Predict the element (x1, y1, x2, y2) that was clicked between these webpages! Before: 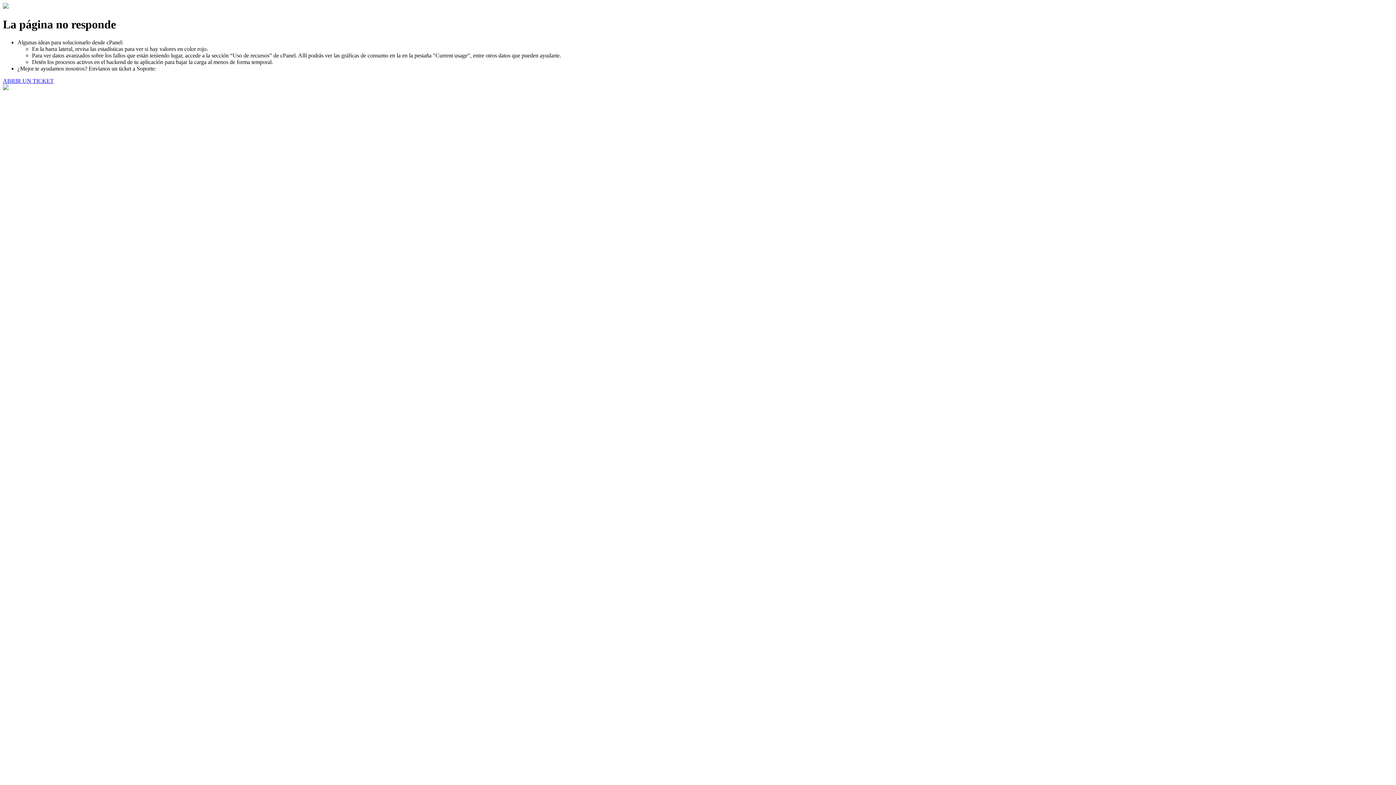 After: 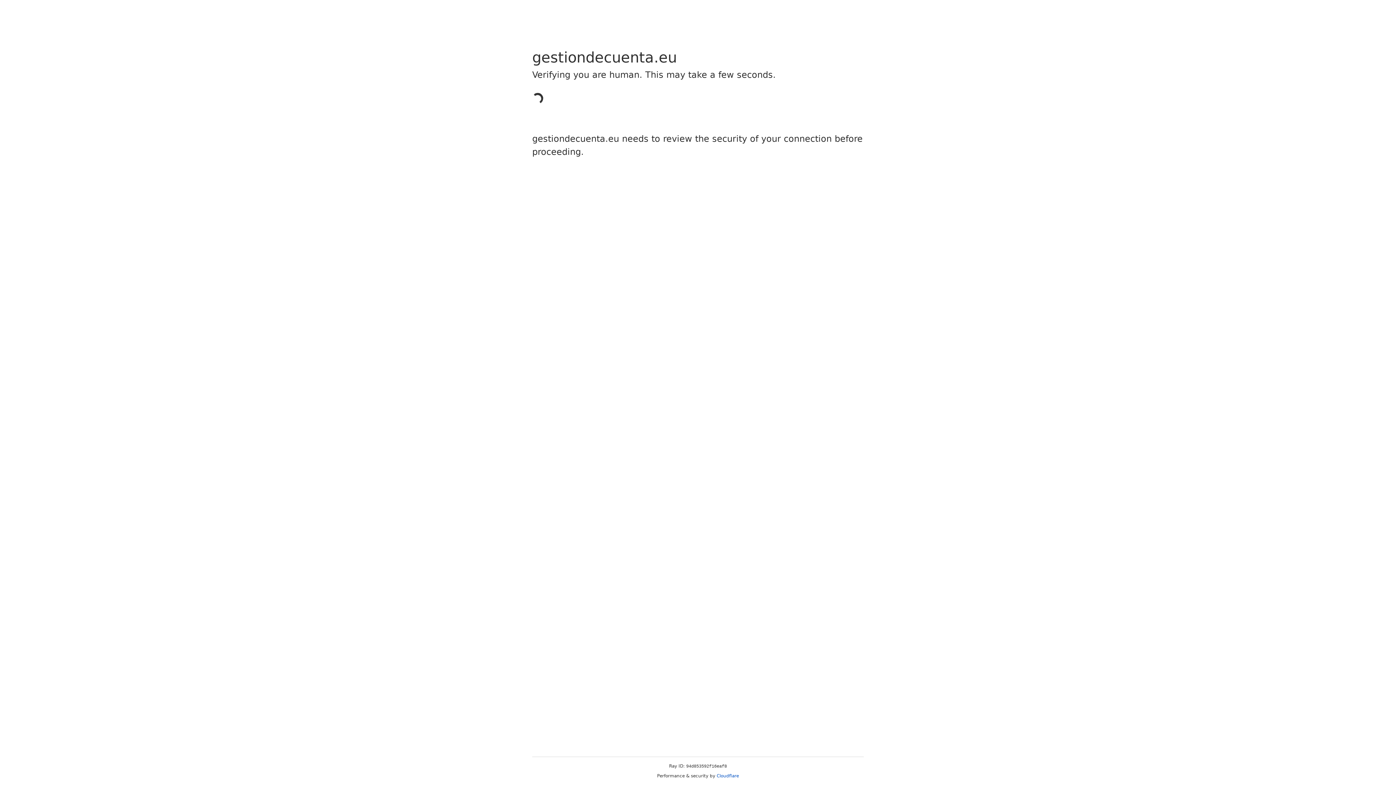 Action: bbox: (2, 77, 53, 83) label: ABRIR UN TICKET